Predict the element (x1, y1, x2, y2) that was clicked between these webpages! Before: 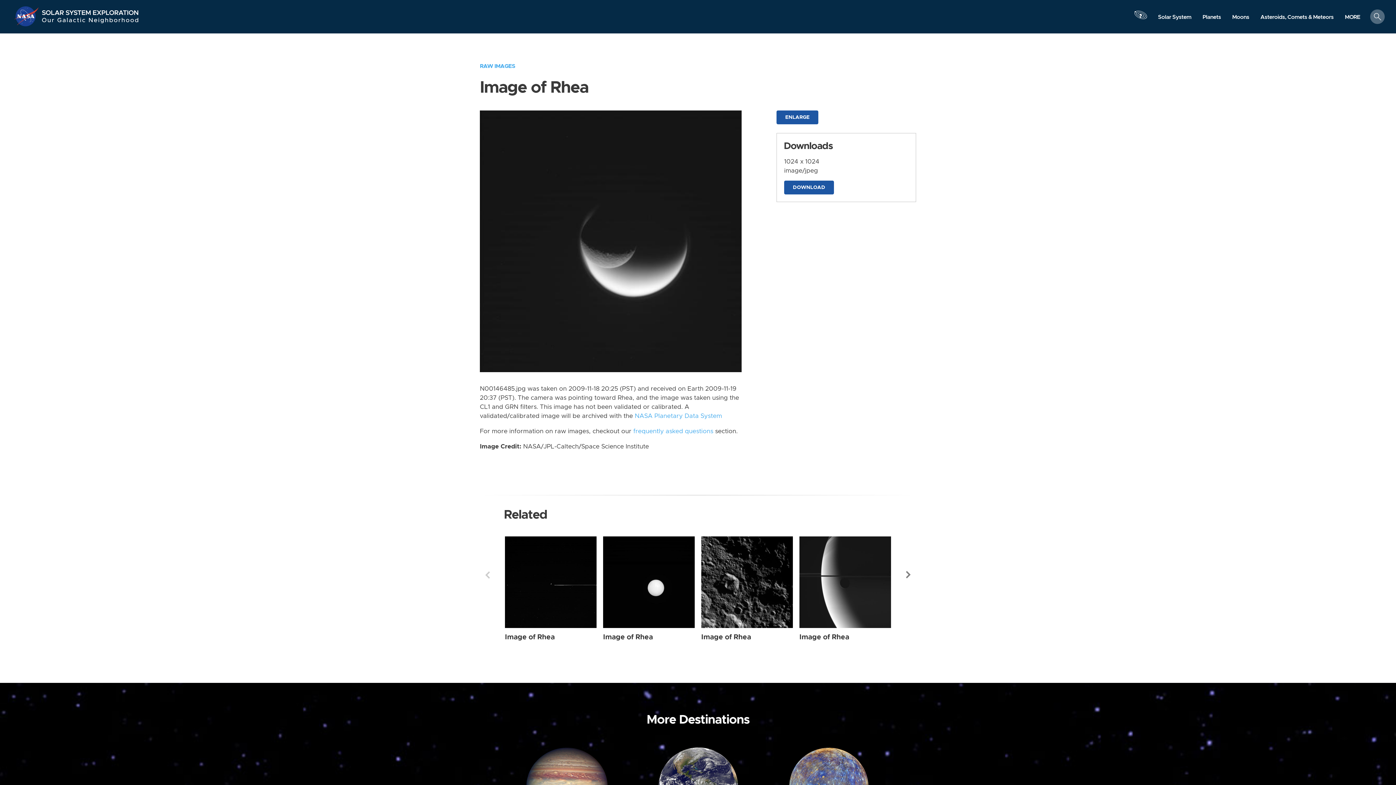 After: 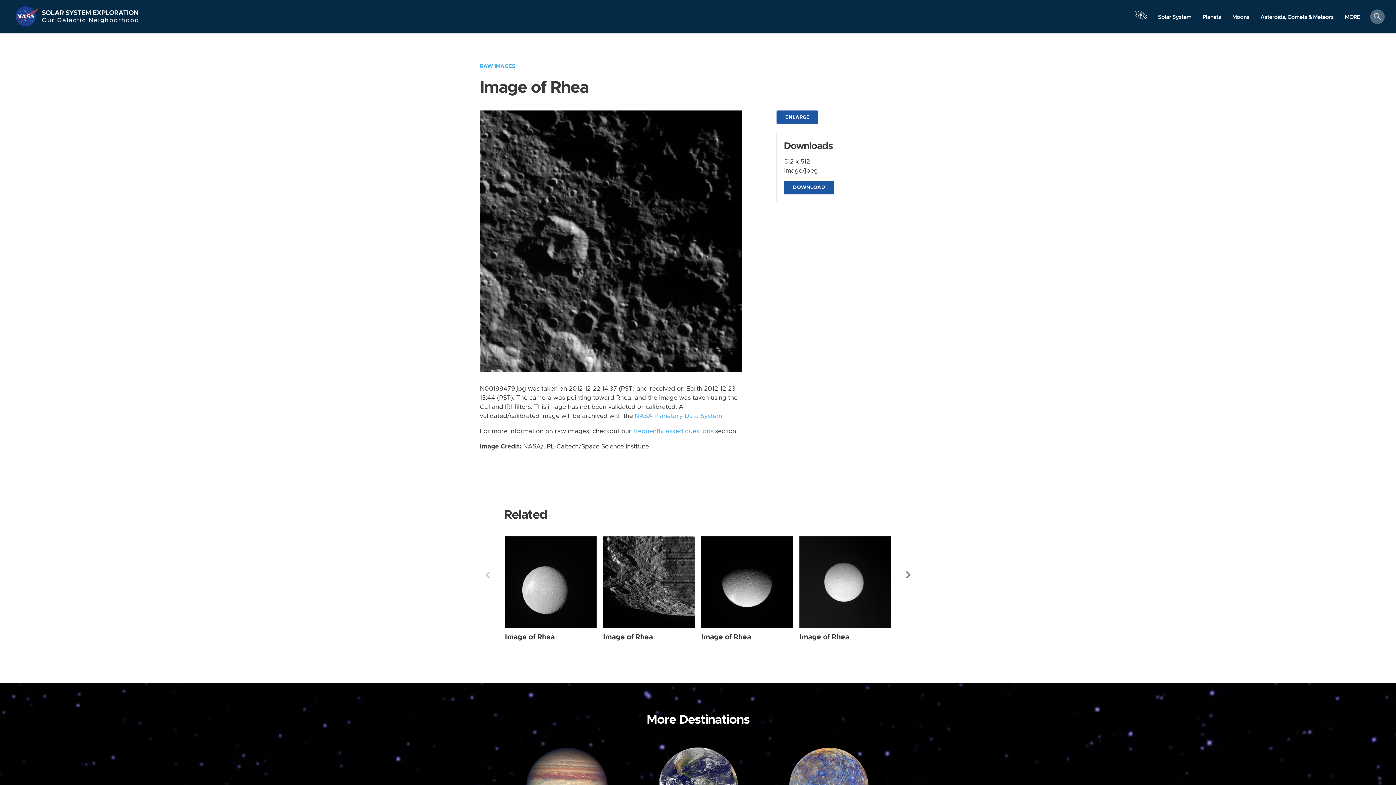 Action: bbox: (701, 633, 751, 640) label: Image of Rhea